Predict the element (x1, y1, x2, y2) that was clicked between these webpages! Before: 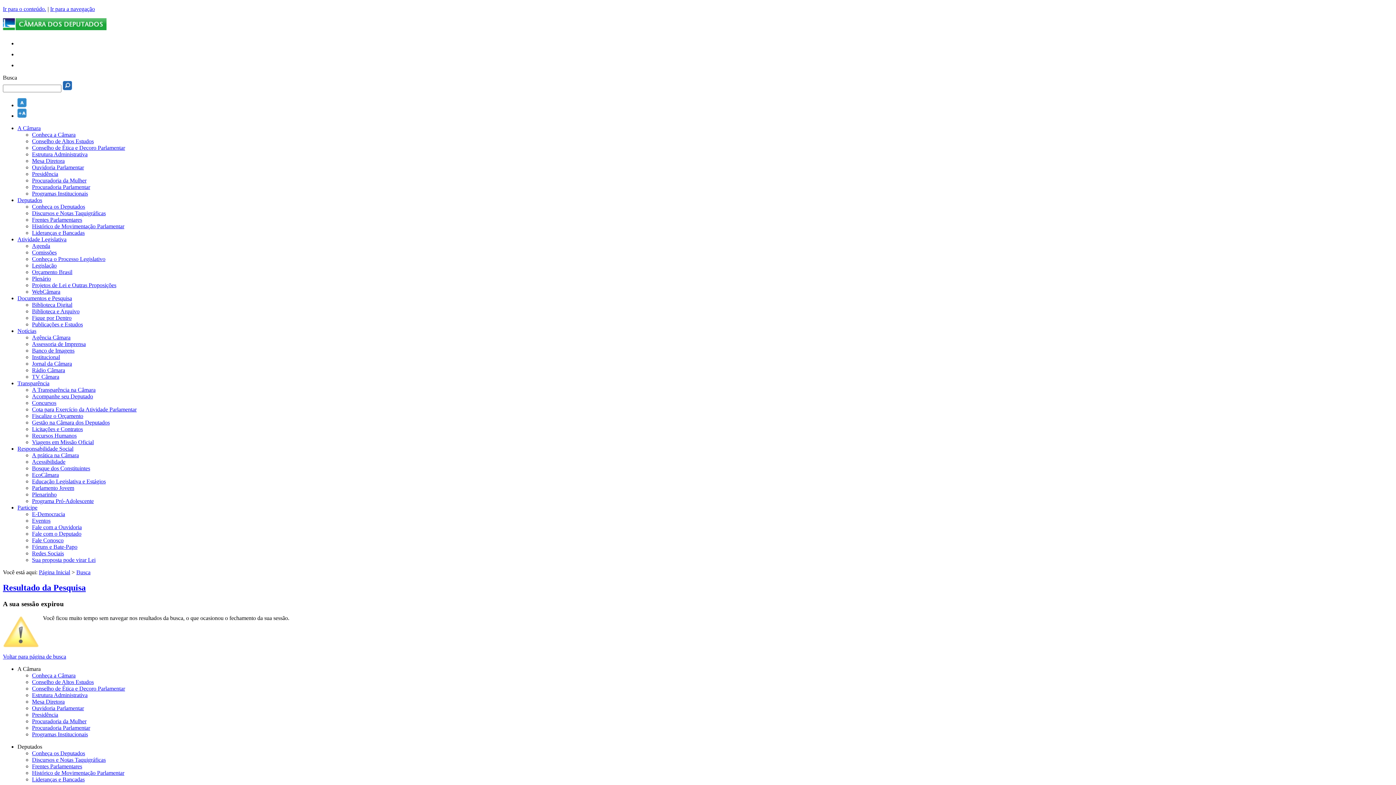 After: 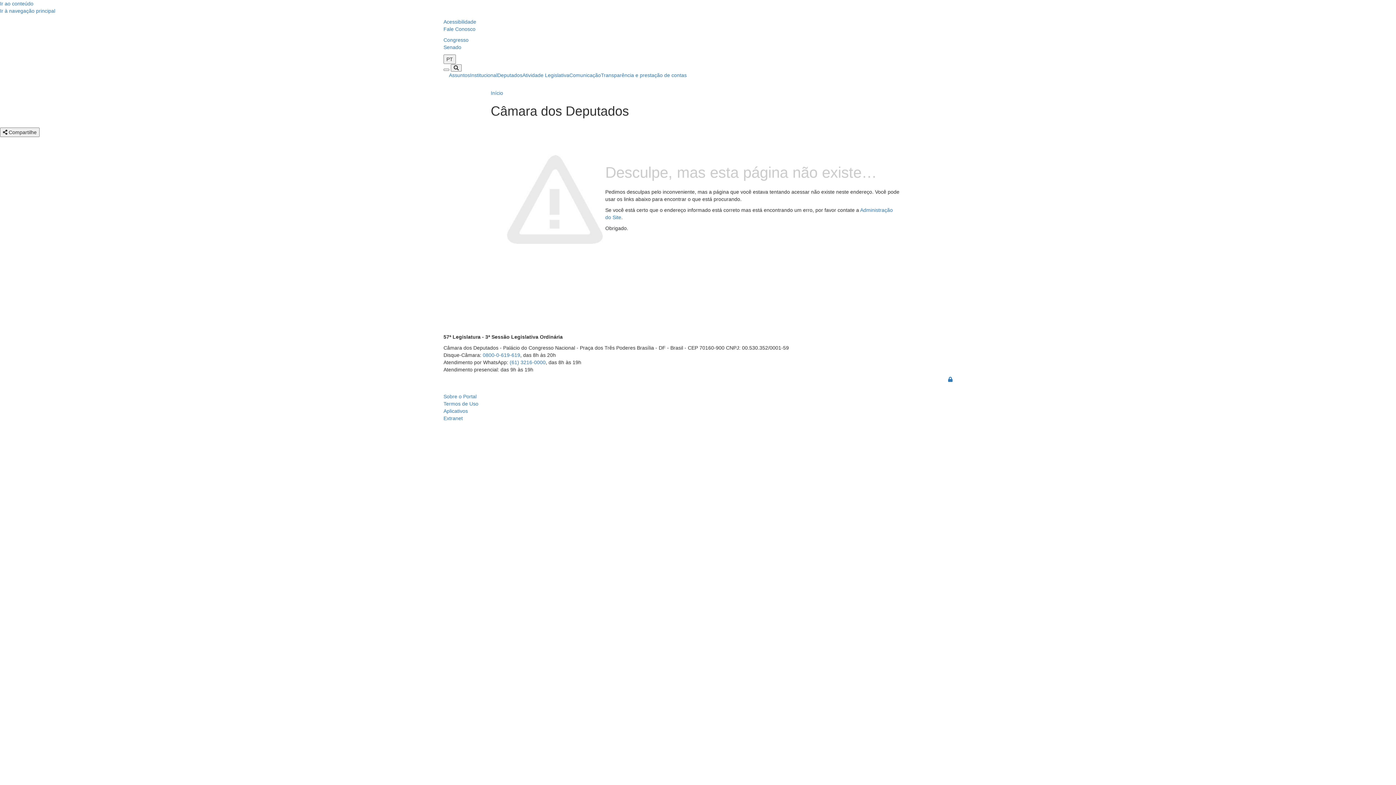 Action: bbox: (32, 478, 105, 484) label: Educação Legislativa e Estágios